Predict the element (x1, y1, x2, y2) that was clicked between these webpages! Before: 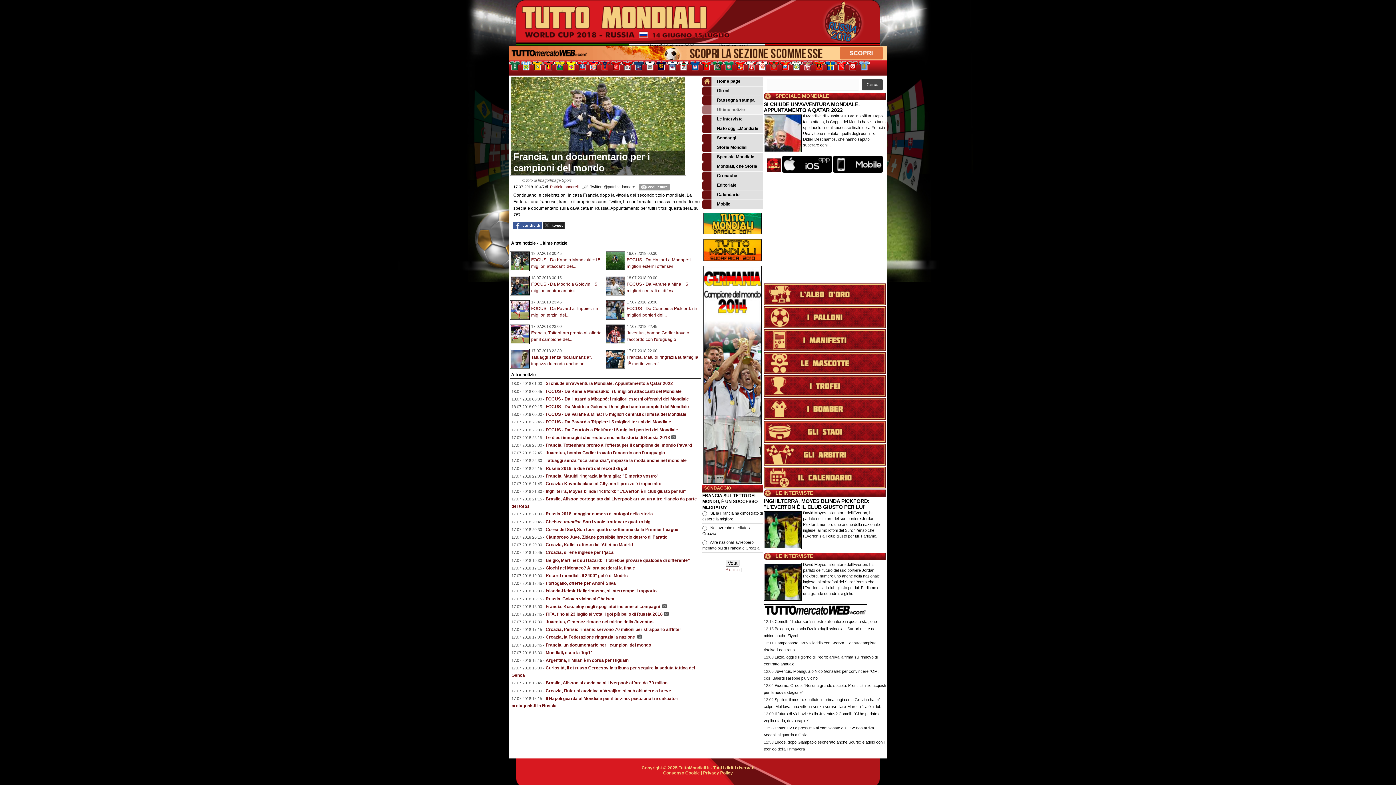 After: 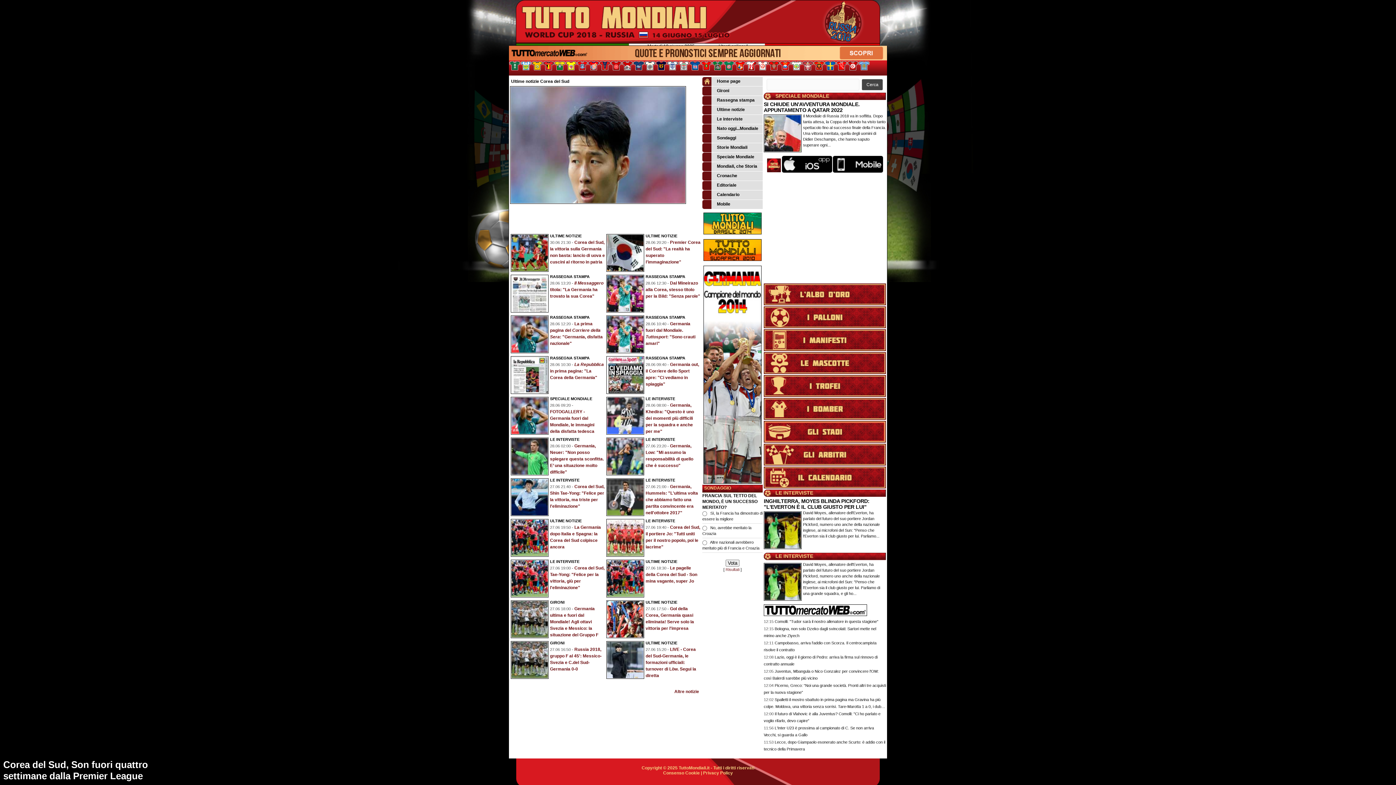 Action: bbox: (577, 60, 588, 75)